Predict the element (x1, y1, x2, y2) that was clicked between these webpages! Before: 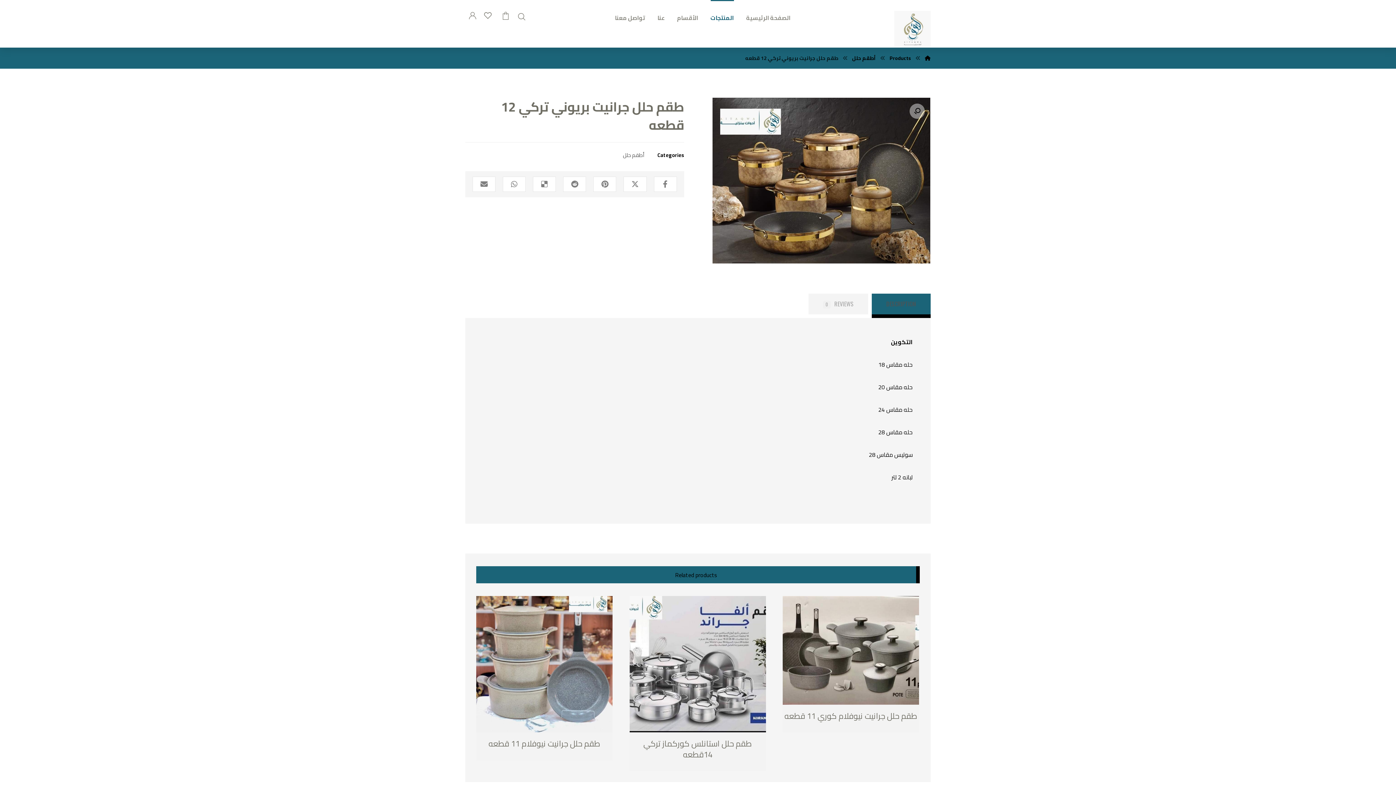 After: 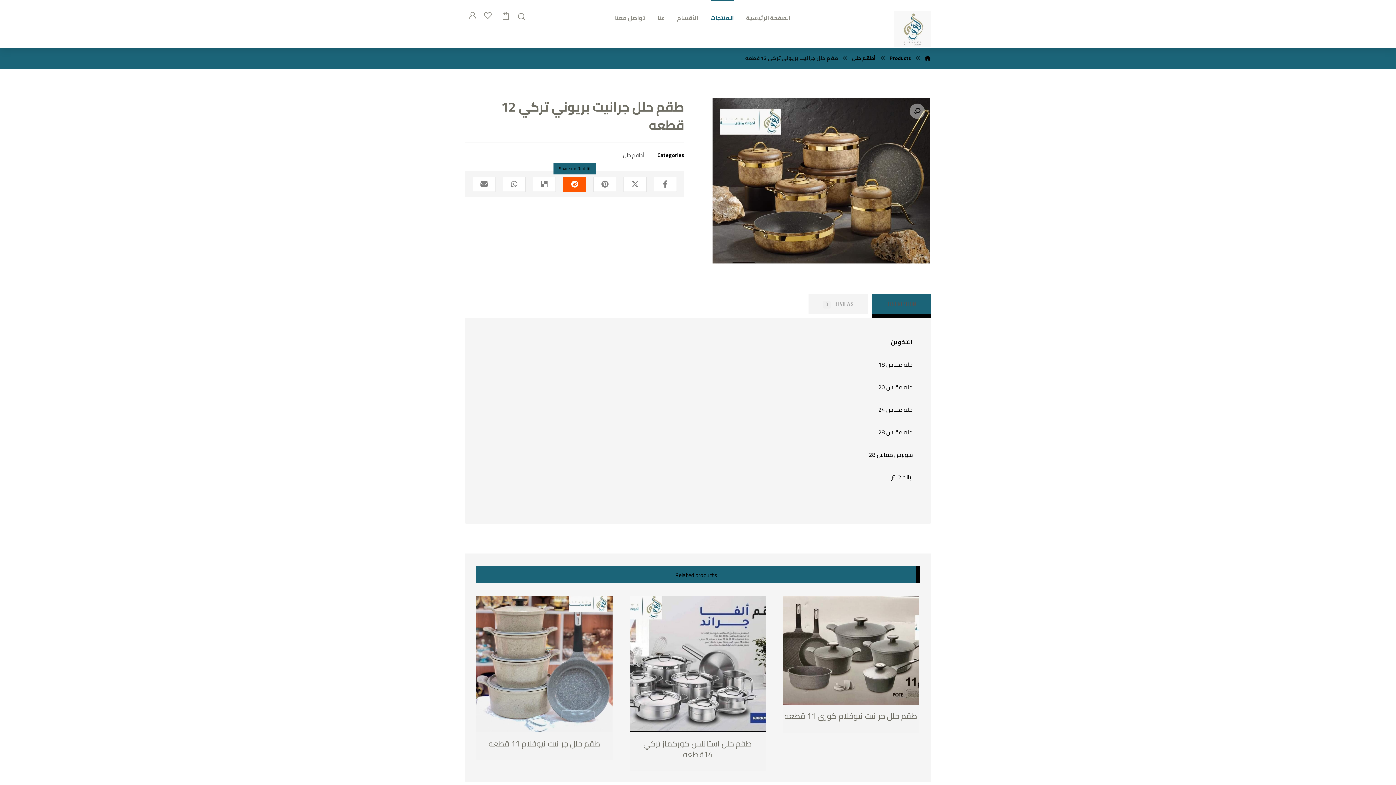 Action: label: Share on Reddit bbox: (563, 176, 586, 192)